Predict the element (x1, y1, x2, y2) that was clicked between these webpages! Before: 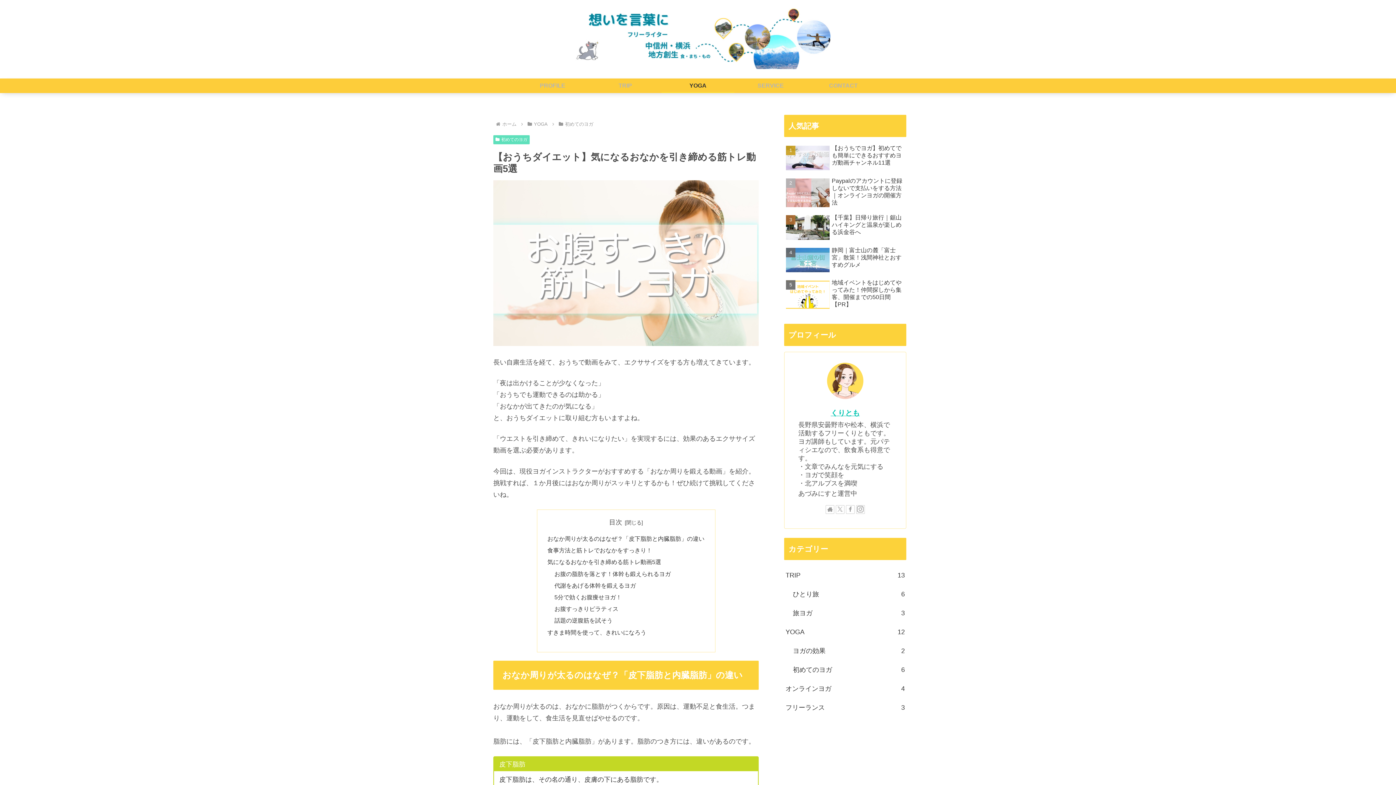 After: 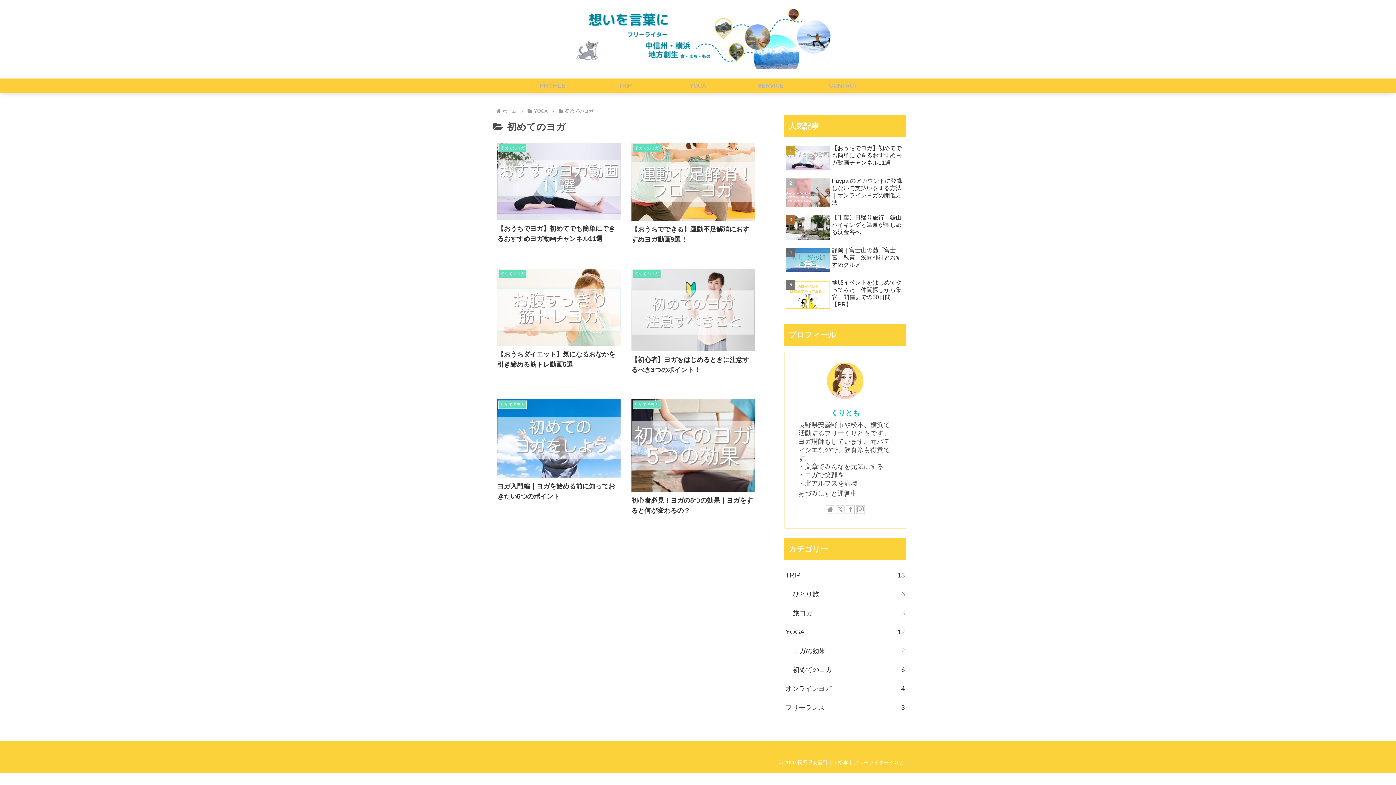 Action: label: 初めてのヨガ
6 bbox: (791, 660, 906, 679)